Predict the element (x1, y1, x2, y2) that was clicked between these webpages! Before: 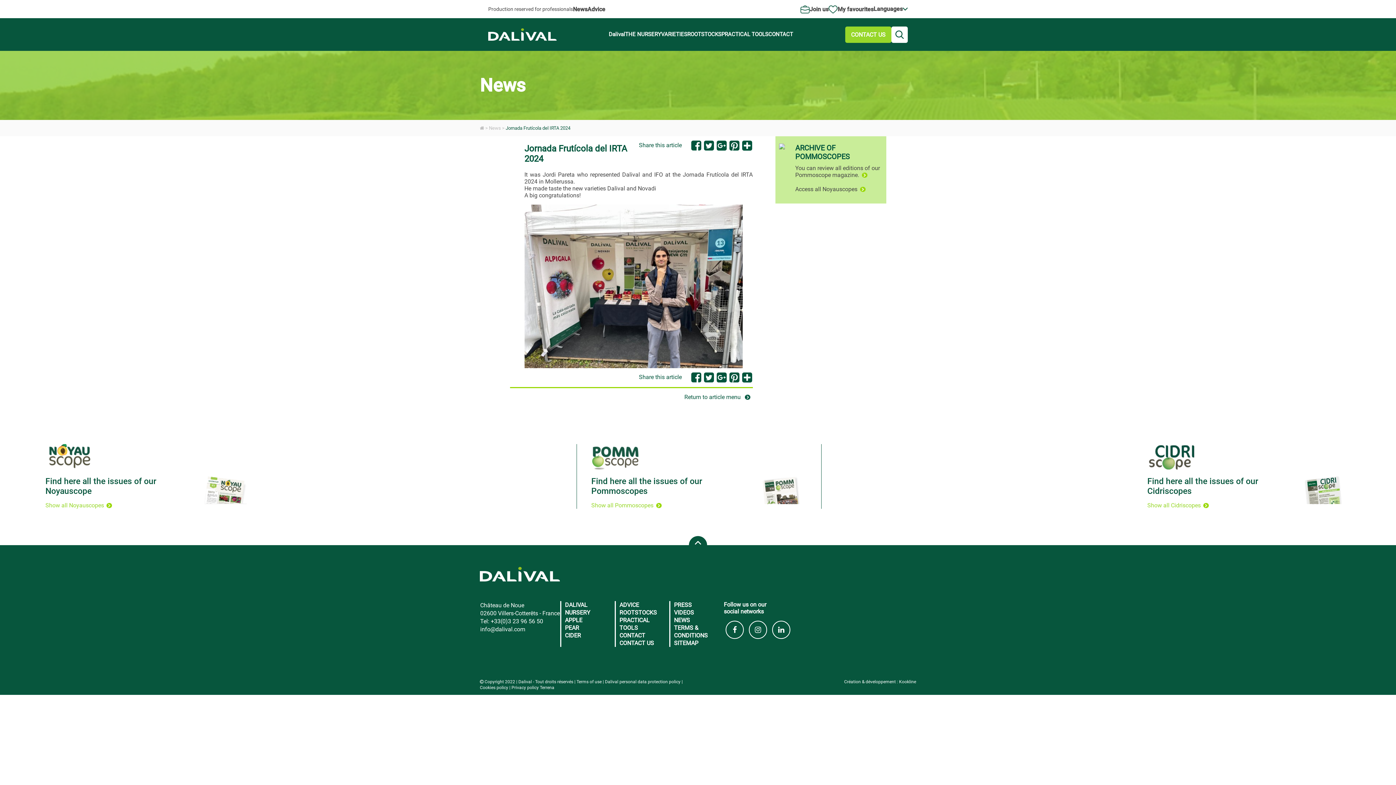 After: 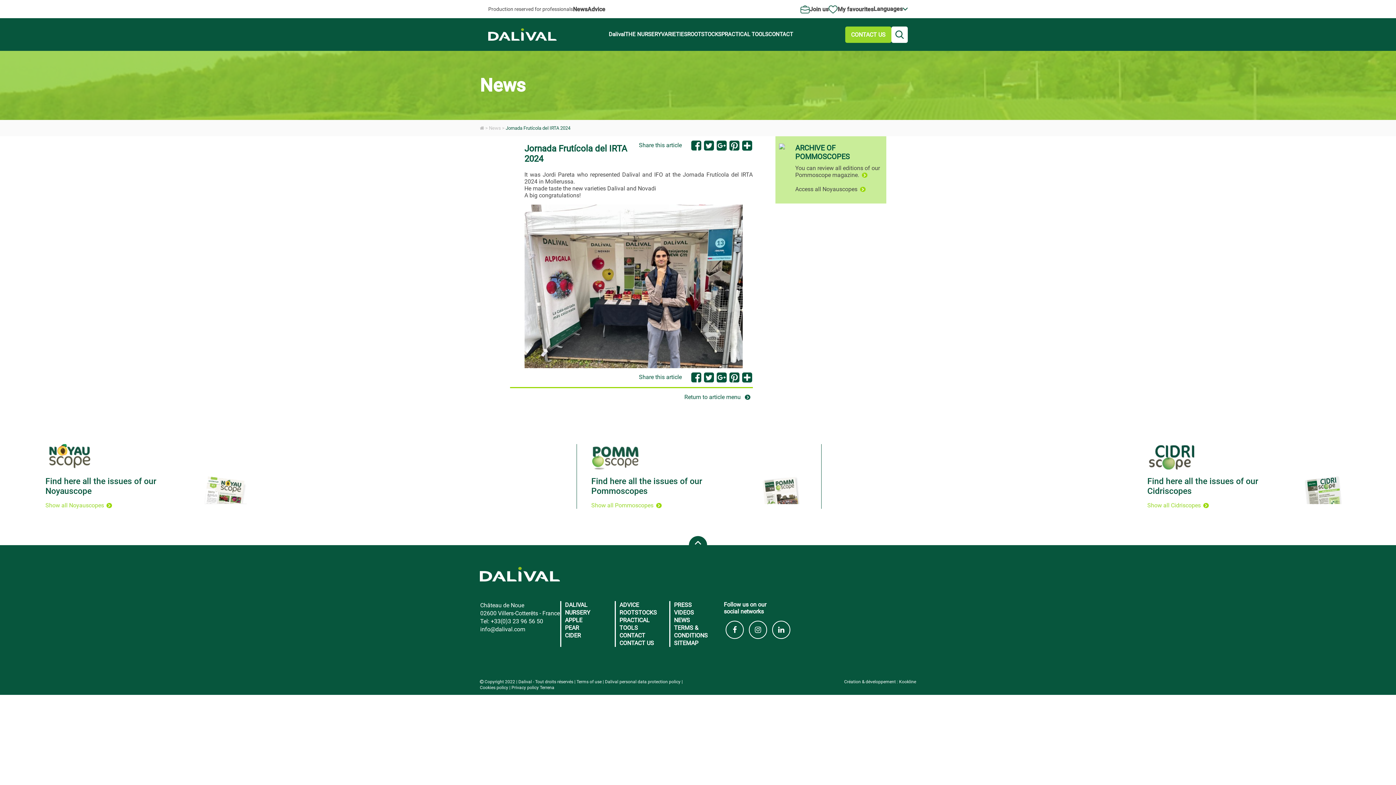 Action: label: Show all Cidriscopes bbox: (1147, 502, 1211, 509)